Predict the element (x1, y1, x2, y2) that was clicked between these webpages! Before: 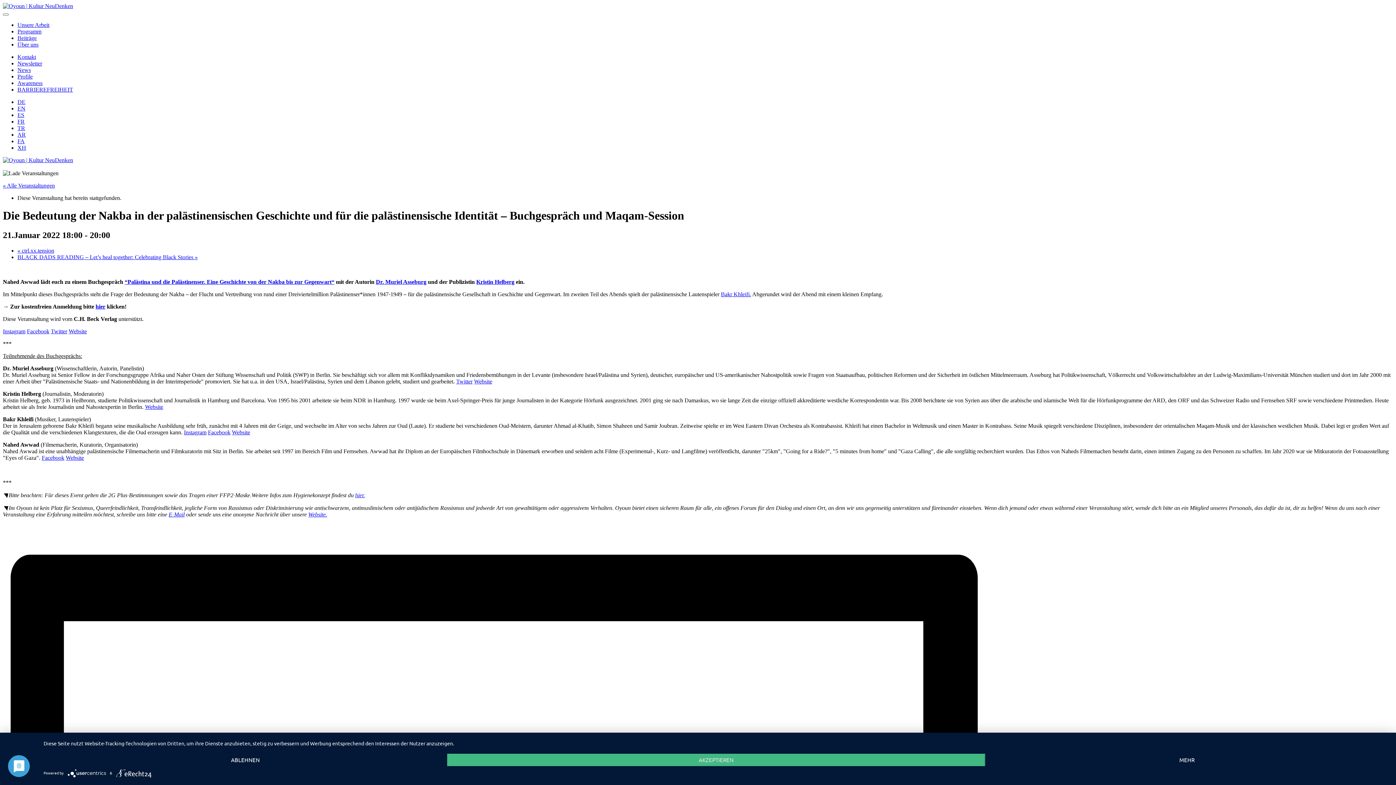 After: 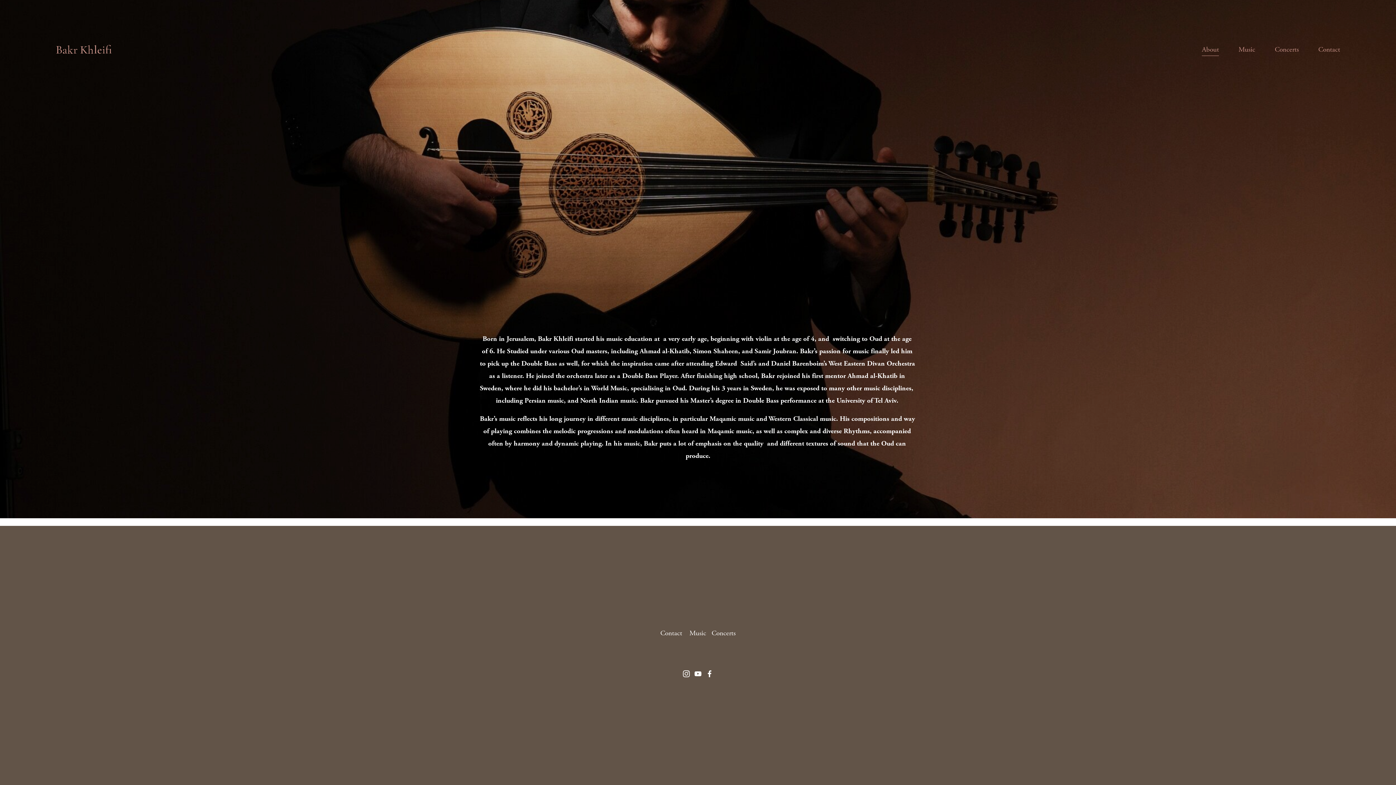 Action: bbox: (721, 291, 751, 297) label: Bakr Khleifi.